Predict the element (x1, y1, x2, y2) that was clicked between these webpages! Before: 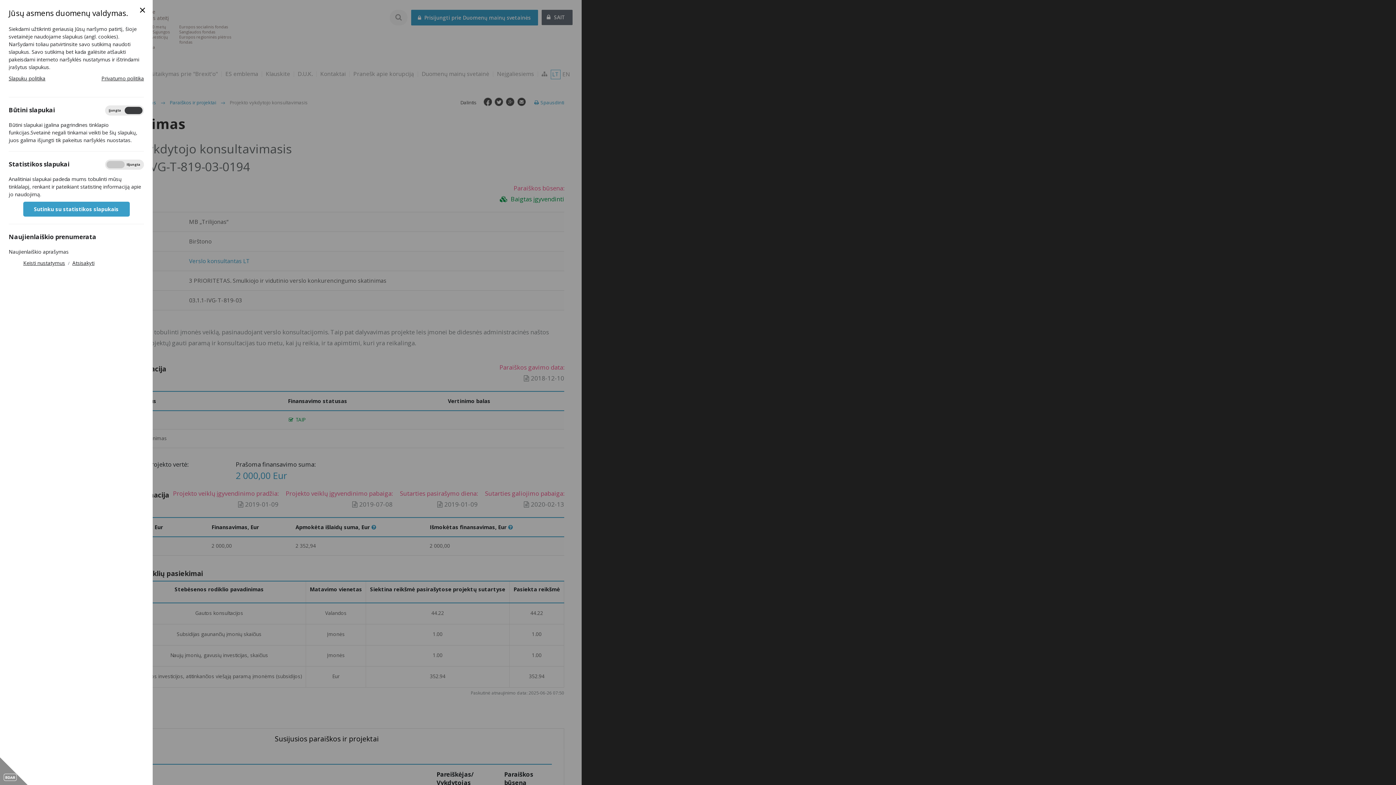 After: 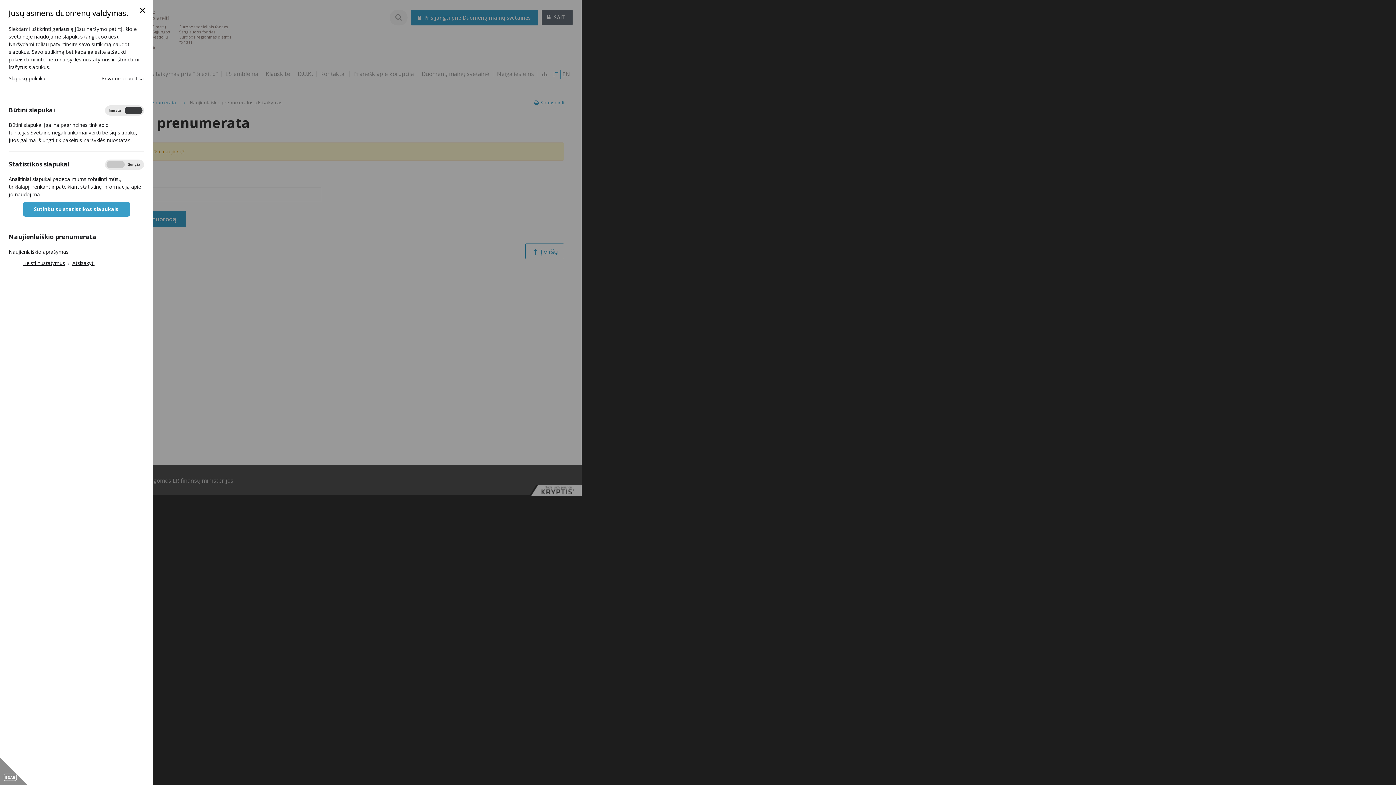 Action: bbox: (72, 259, 94, 266) label: Atsisakyti